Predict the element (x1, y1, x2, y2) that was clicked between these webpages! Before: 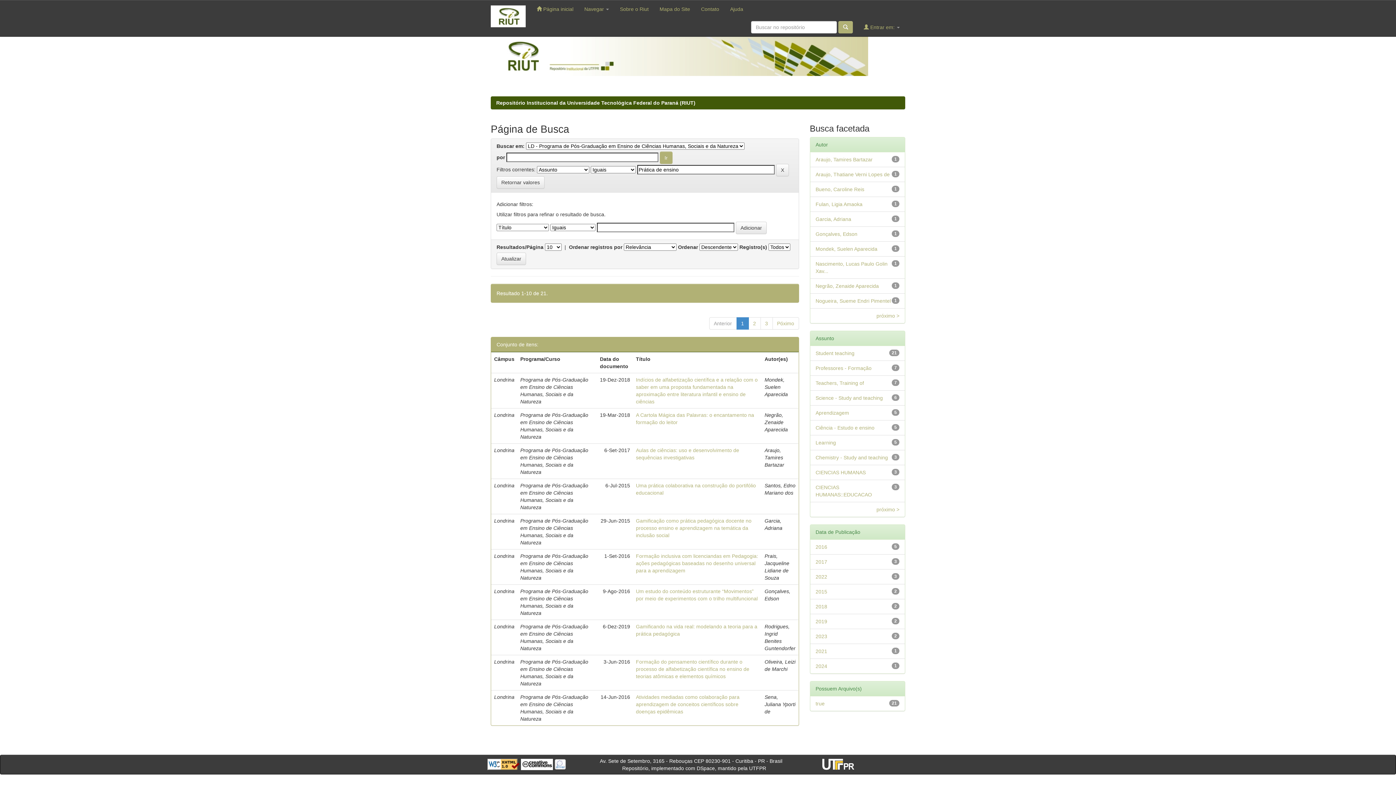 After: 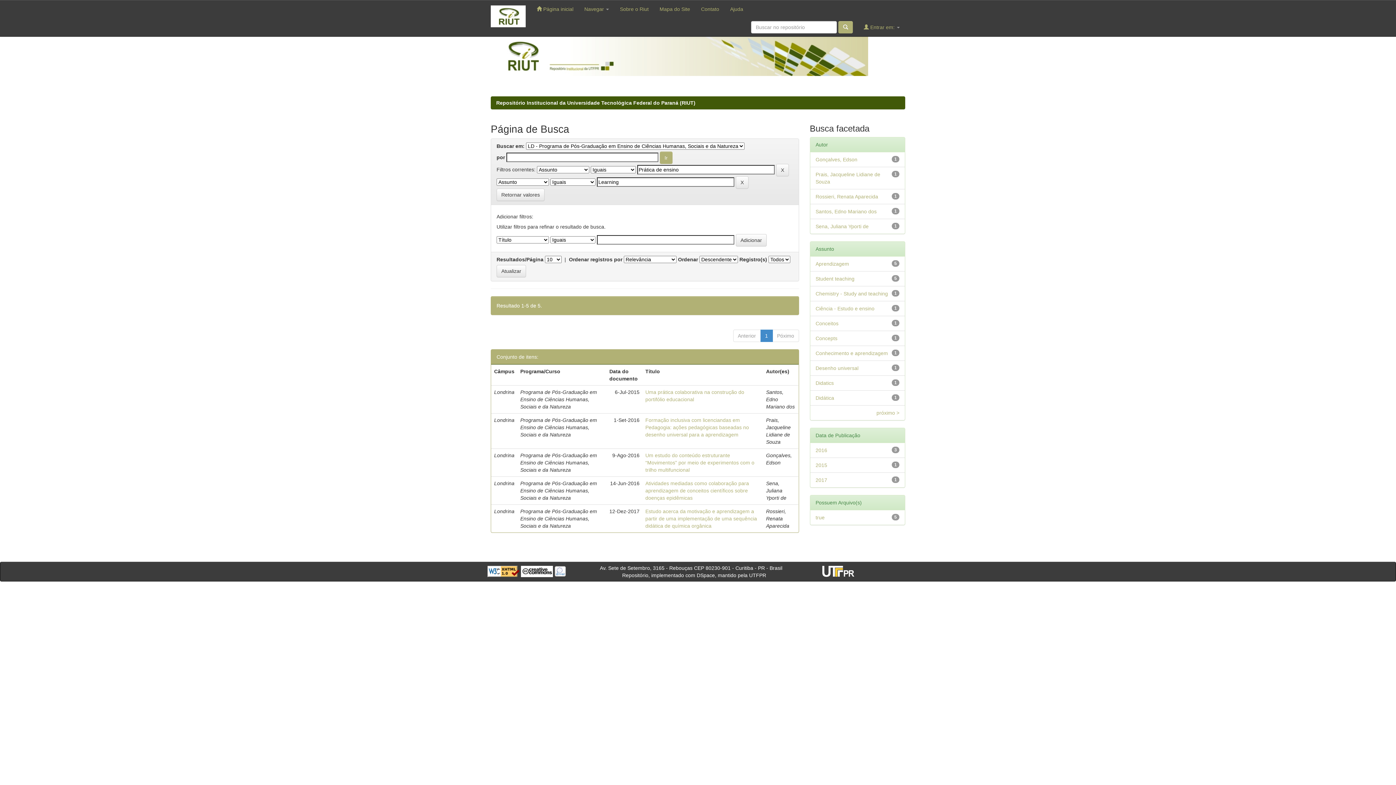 Action: bbox: (815, 440, 836, 445) label: Learning